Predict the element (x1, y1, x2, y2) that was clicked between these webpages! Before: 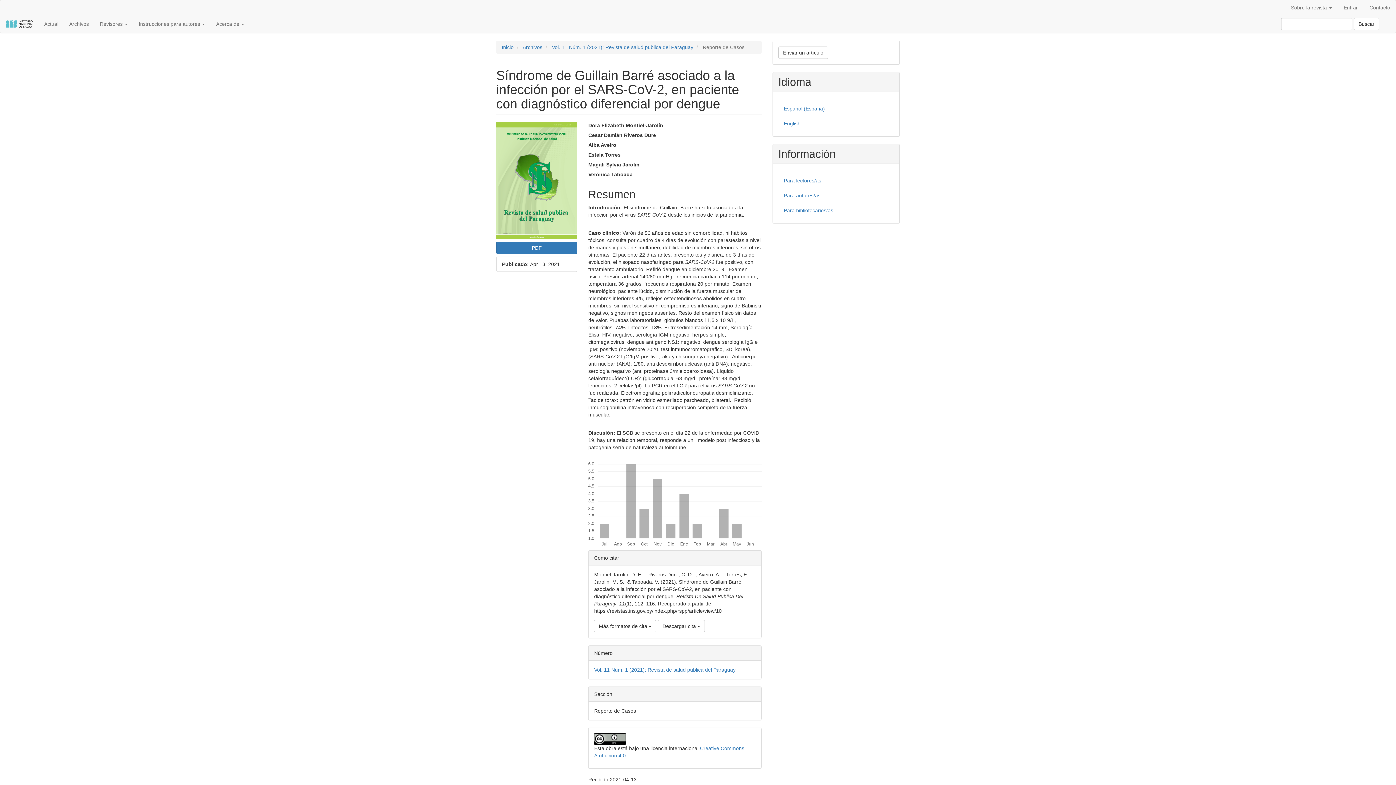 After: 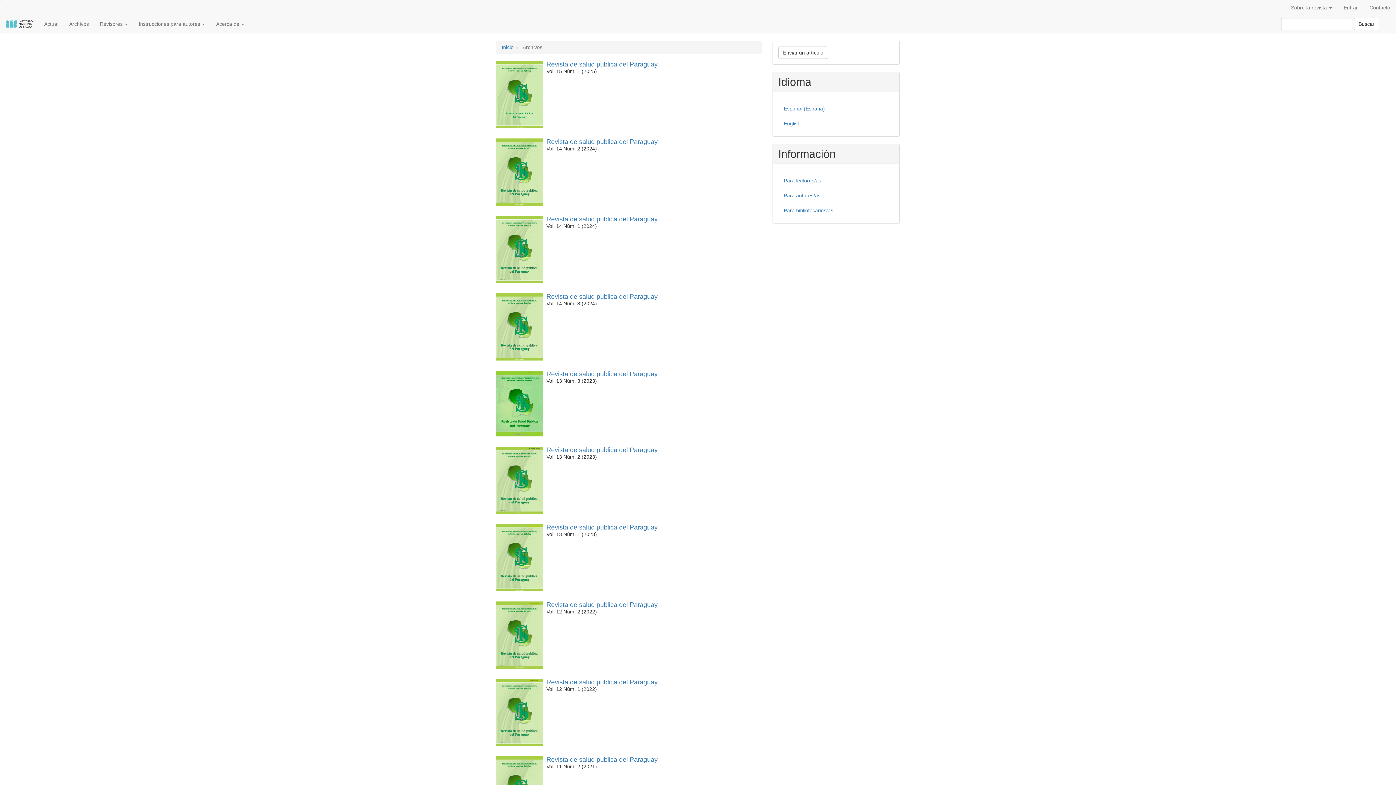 Action: label: Archivos bbox: (522, 44, 542, 50)